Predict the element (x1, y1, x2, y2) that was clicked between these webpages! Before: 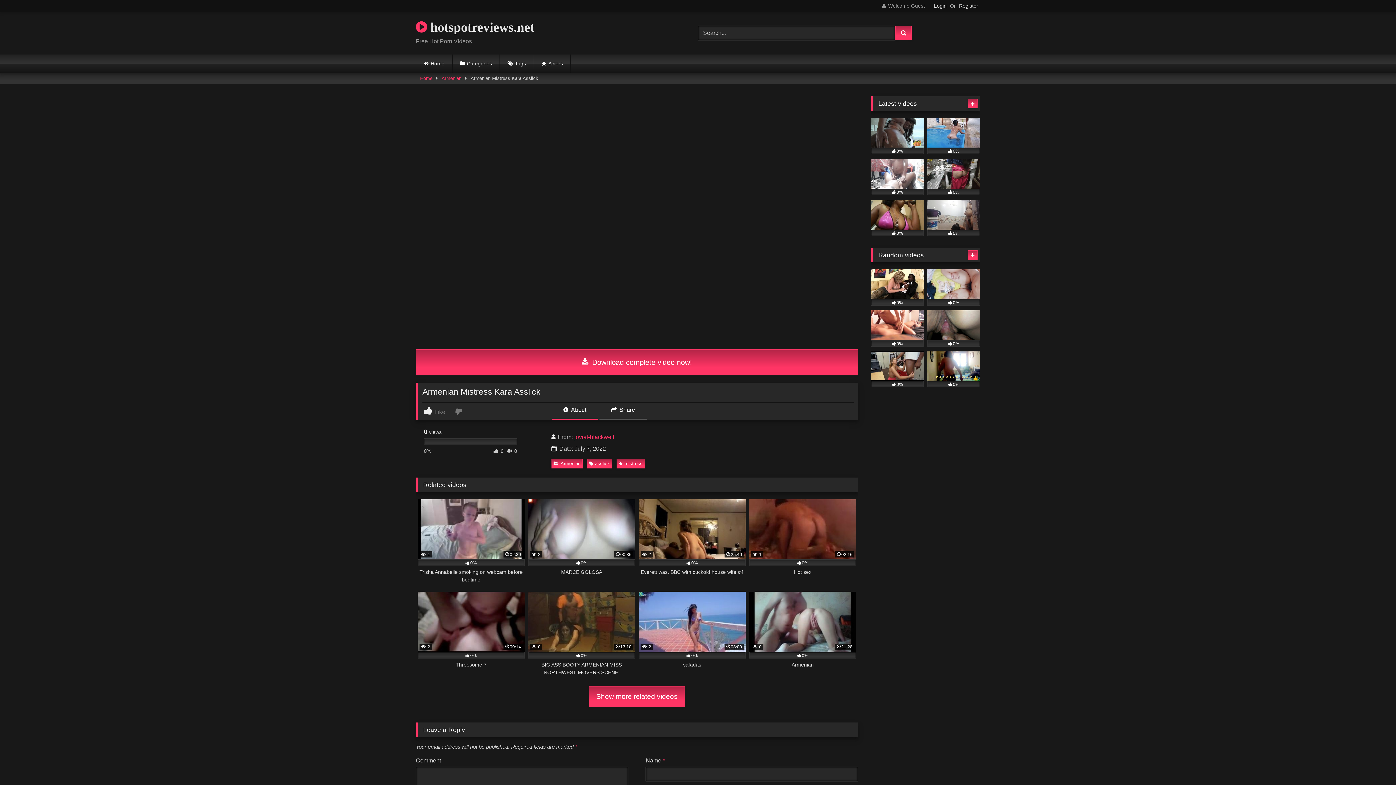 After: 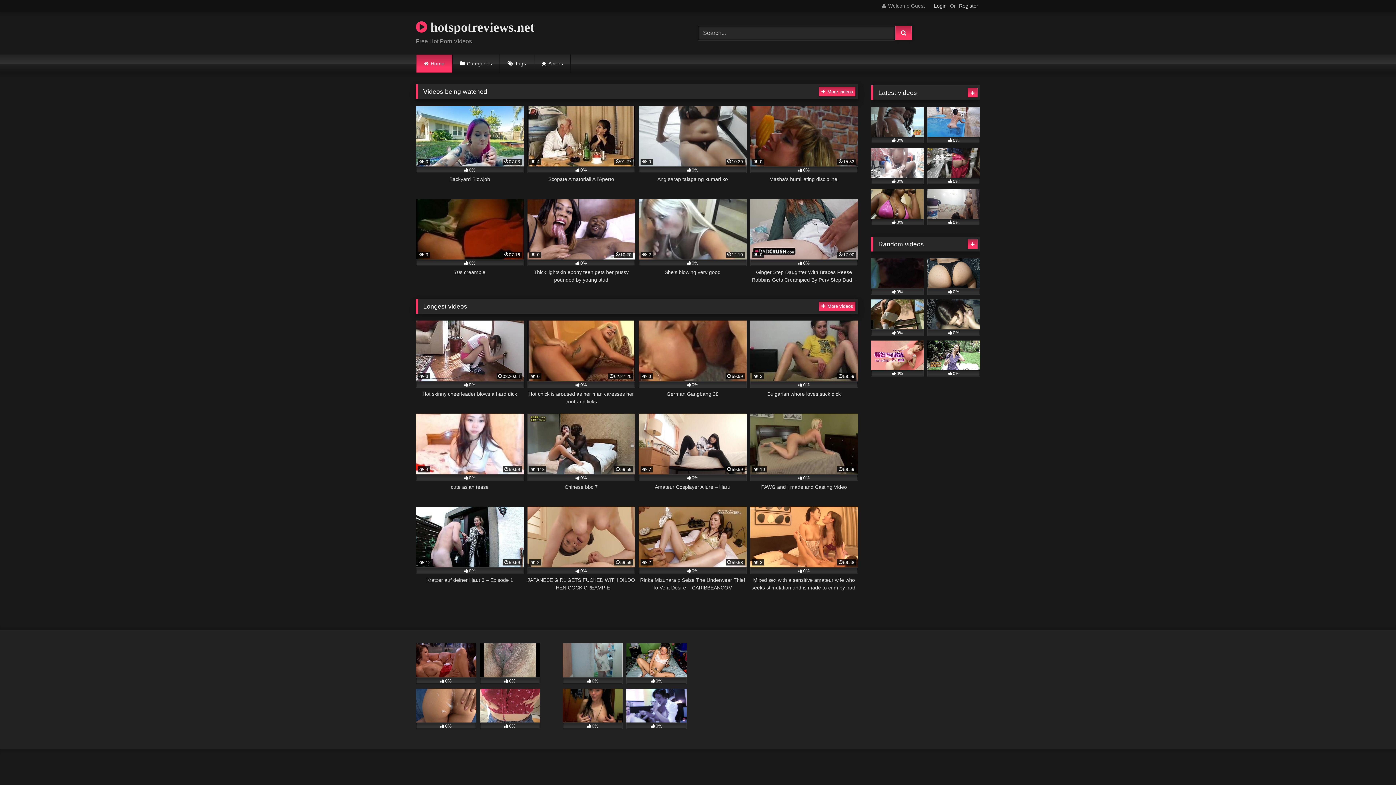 Action: label: Home bbox: (420, 73, 432, 83)